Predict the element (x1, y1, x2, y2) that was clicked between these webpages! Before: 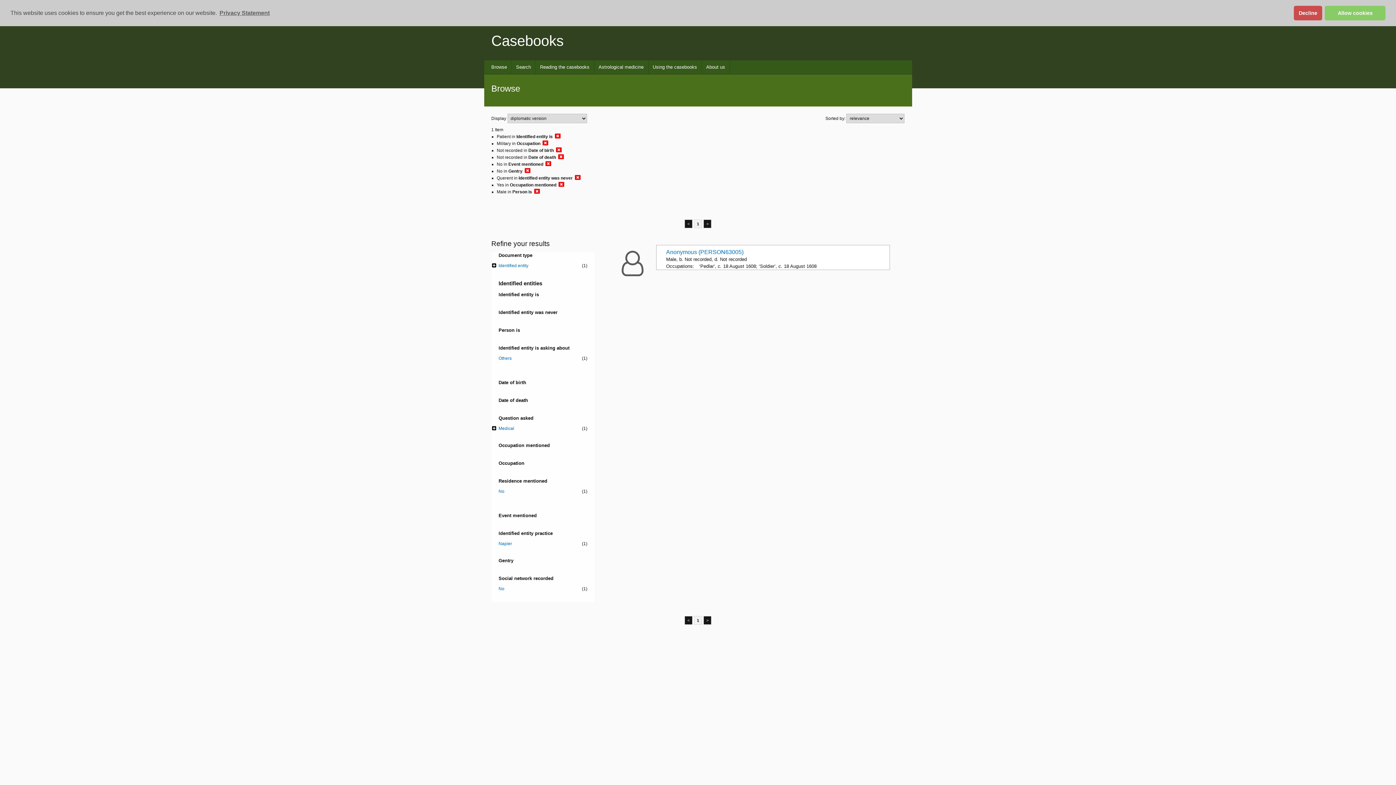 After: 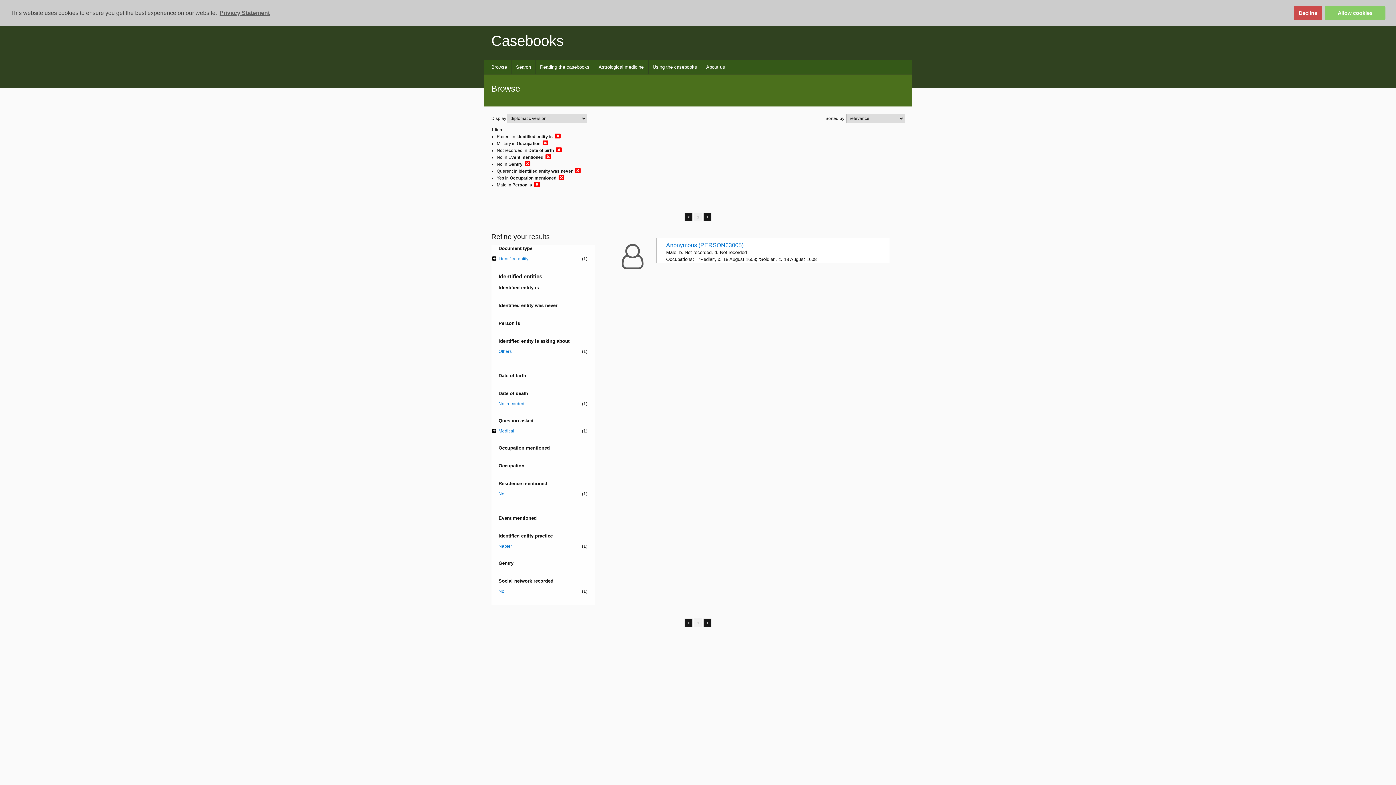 Action: bbox: (558, 153, 564, 159)